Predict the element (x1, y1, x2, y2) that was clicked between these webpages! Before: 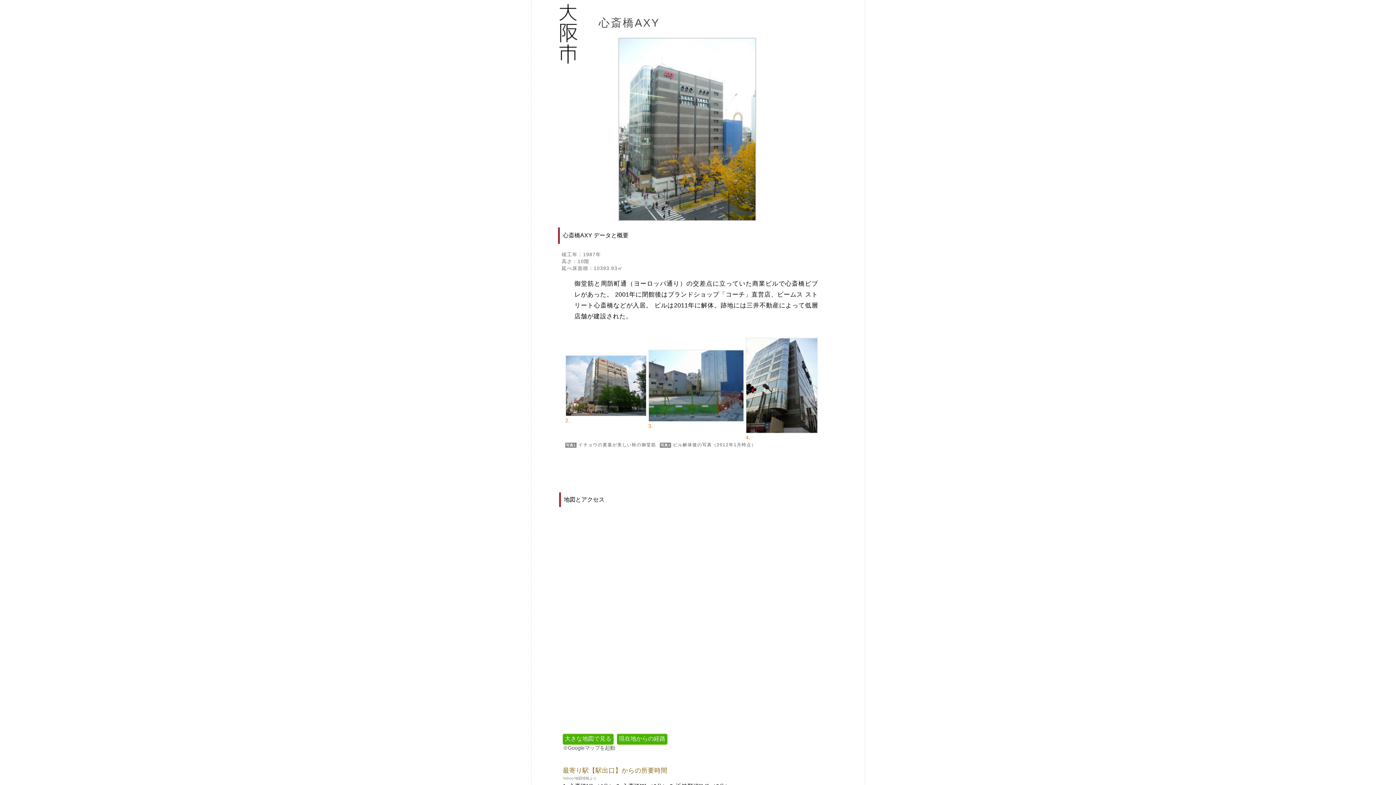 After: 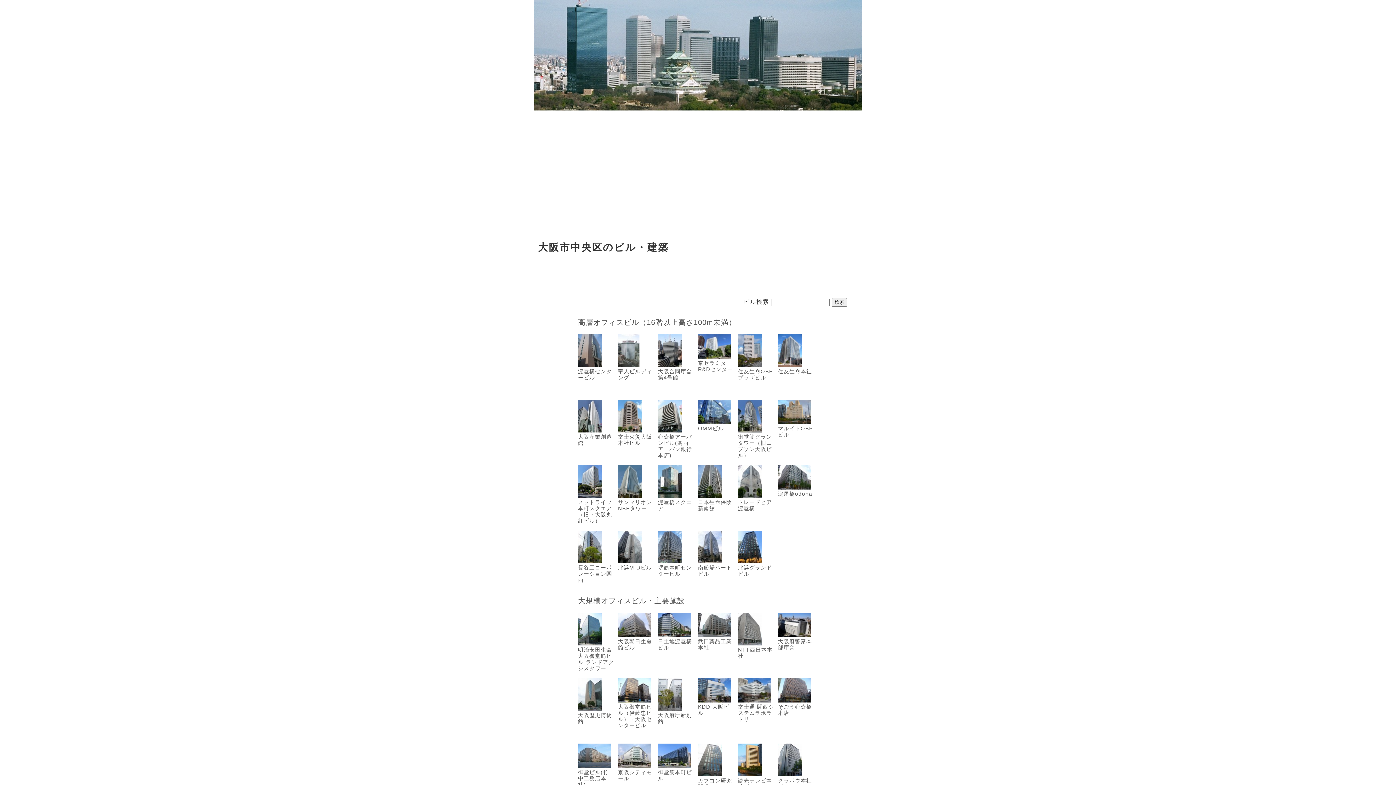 Action: bbox: (558, 89, 580, 95)